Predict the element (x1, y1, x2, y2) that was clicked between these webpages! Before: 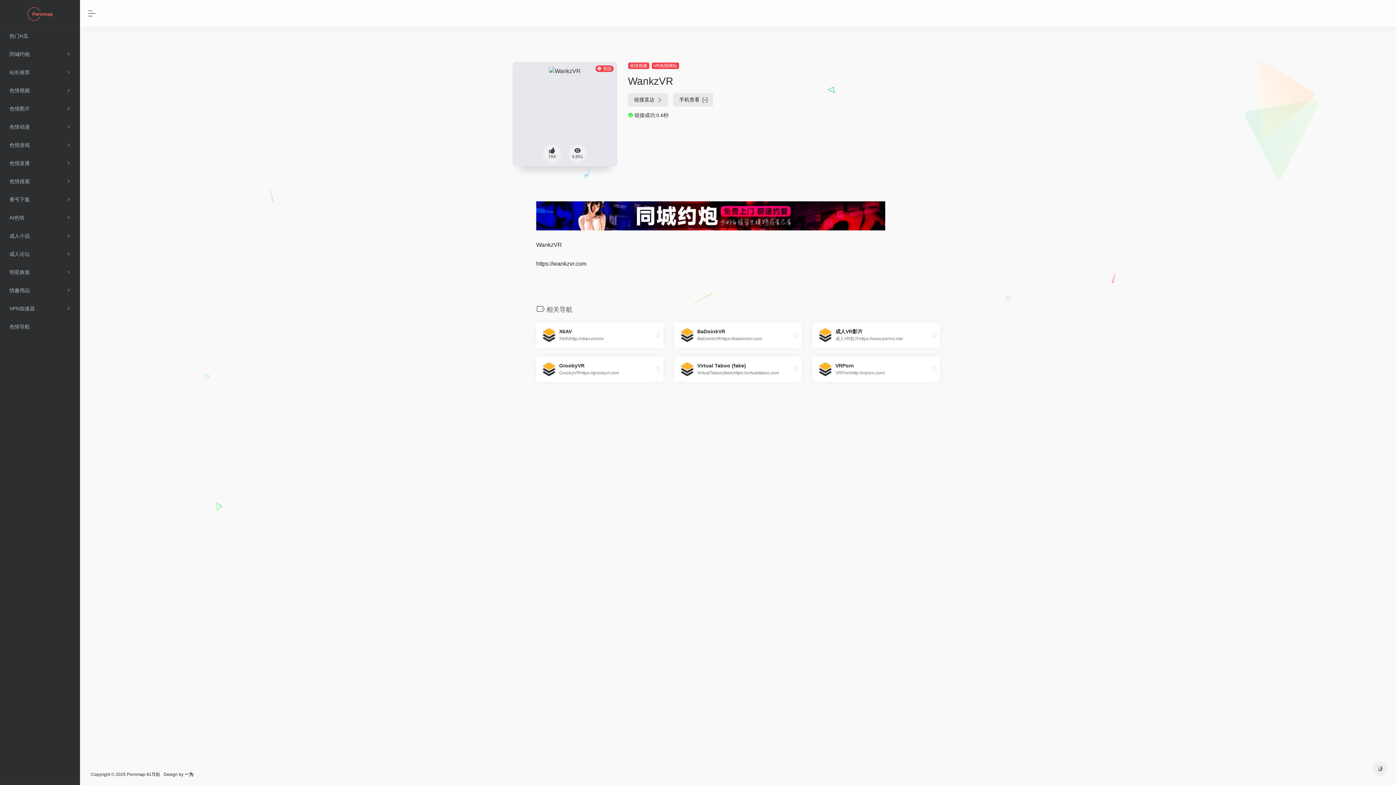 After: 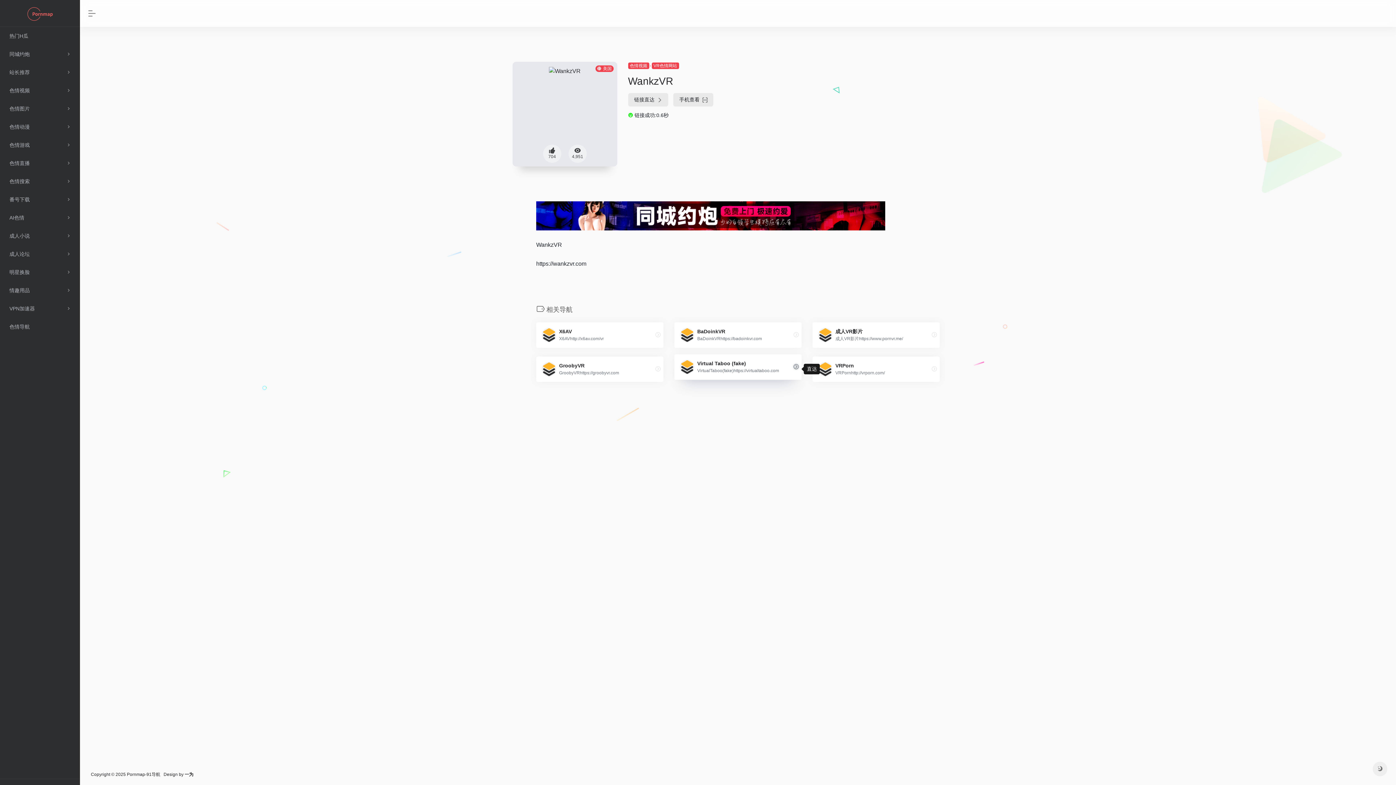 Action: bbox: (790, 363, 801, 374)